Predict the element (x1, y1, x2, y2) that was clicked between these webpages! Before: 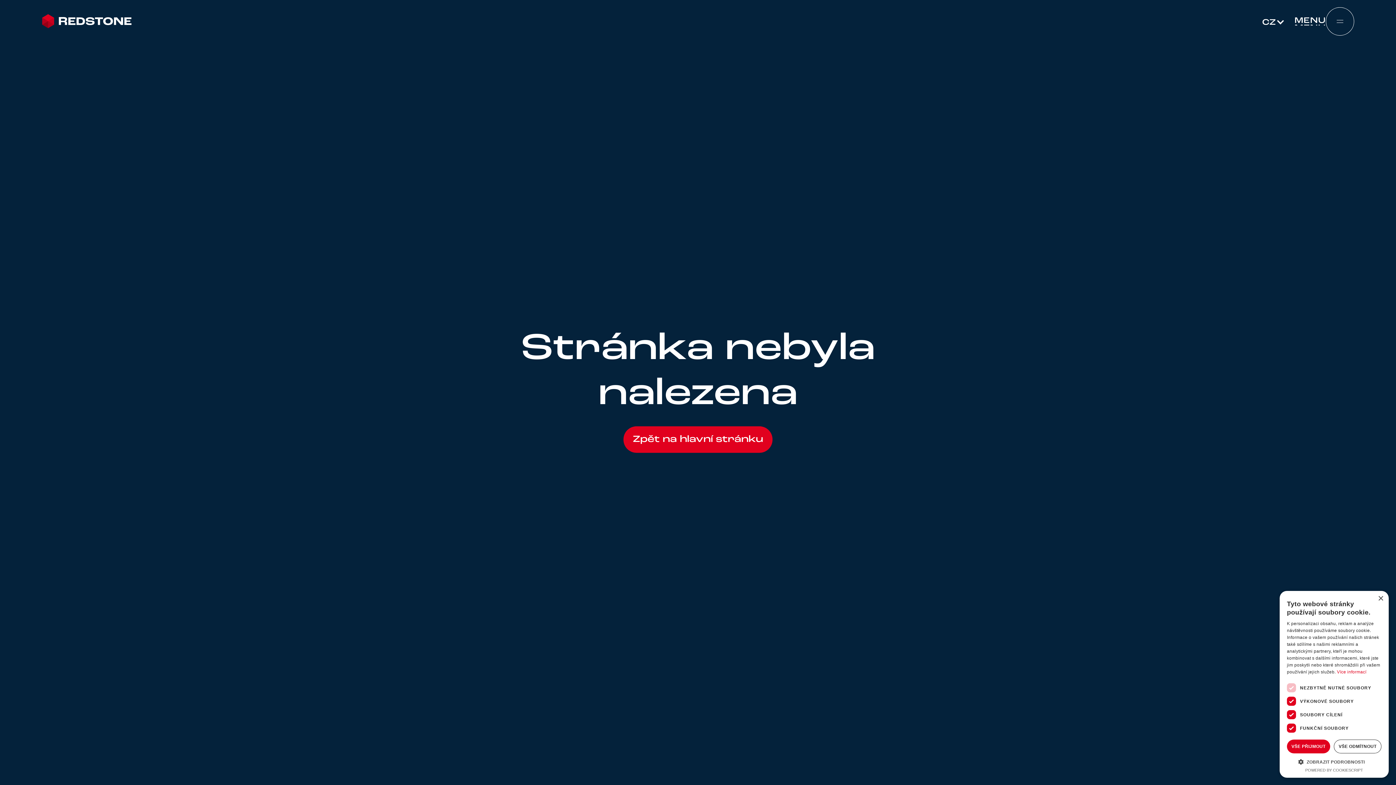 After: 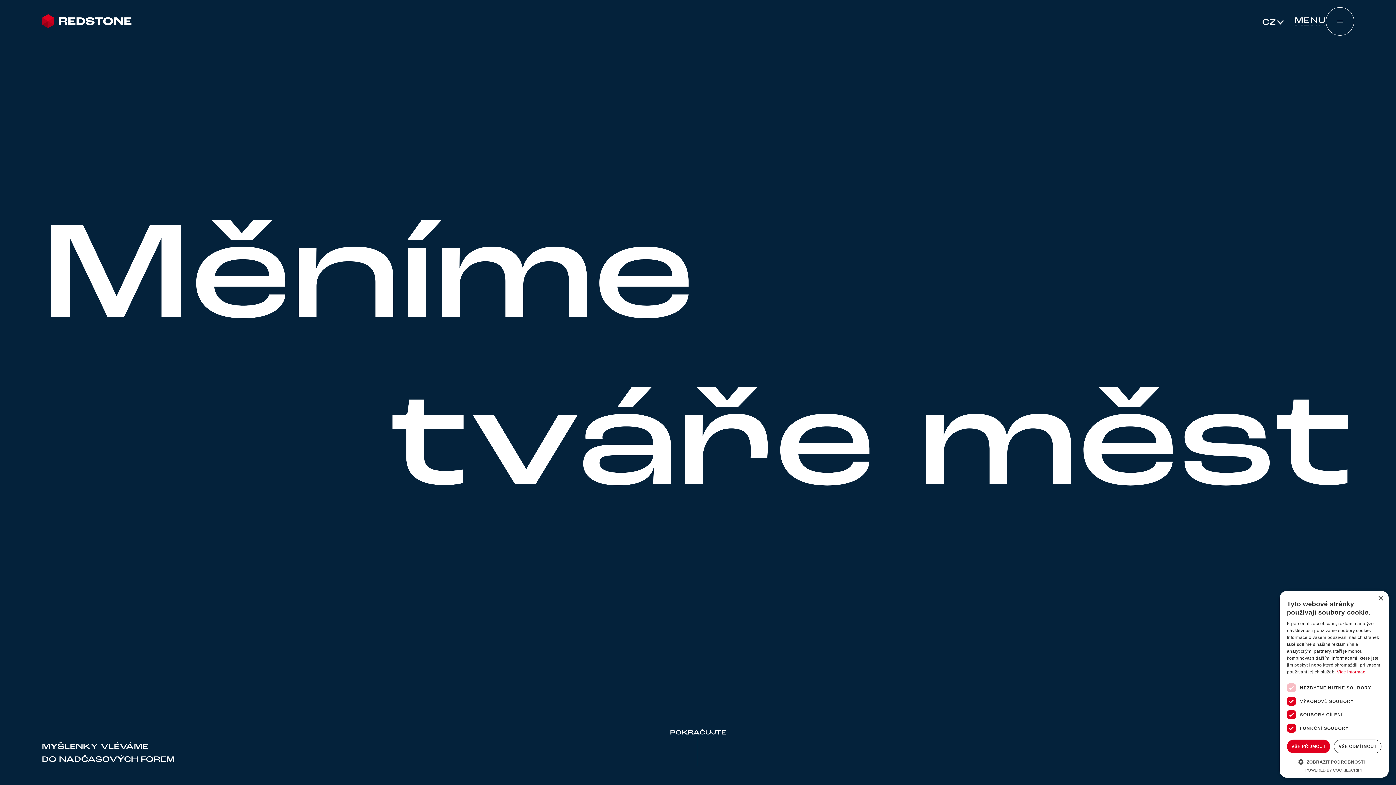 Action: bbox: (41, 11, 131, 30)